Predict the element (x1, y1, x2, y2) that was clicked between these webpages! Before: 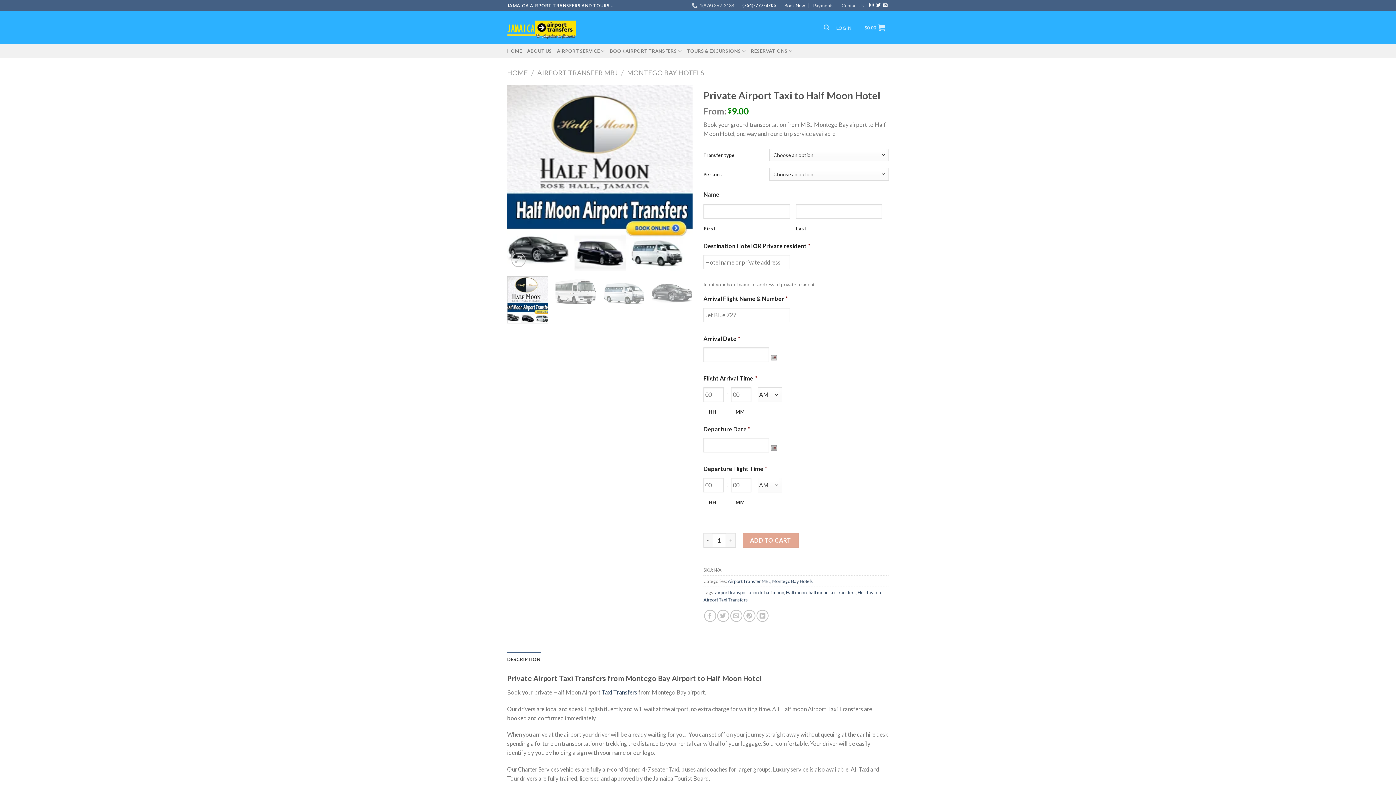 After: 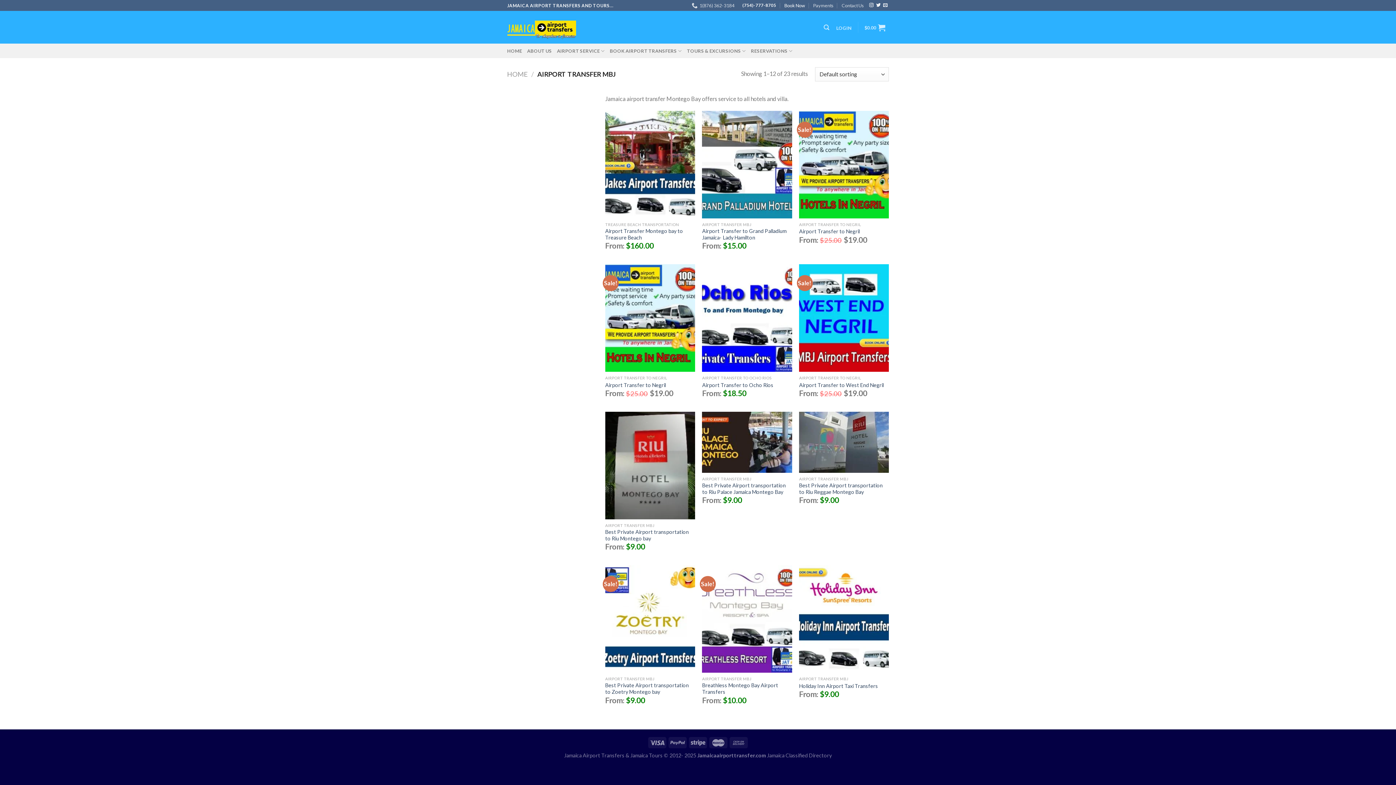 Action: bbox: (728, 578, 770, 584) label: Airport Transfer MBJ